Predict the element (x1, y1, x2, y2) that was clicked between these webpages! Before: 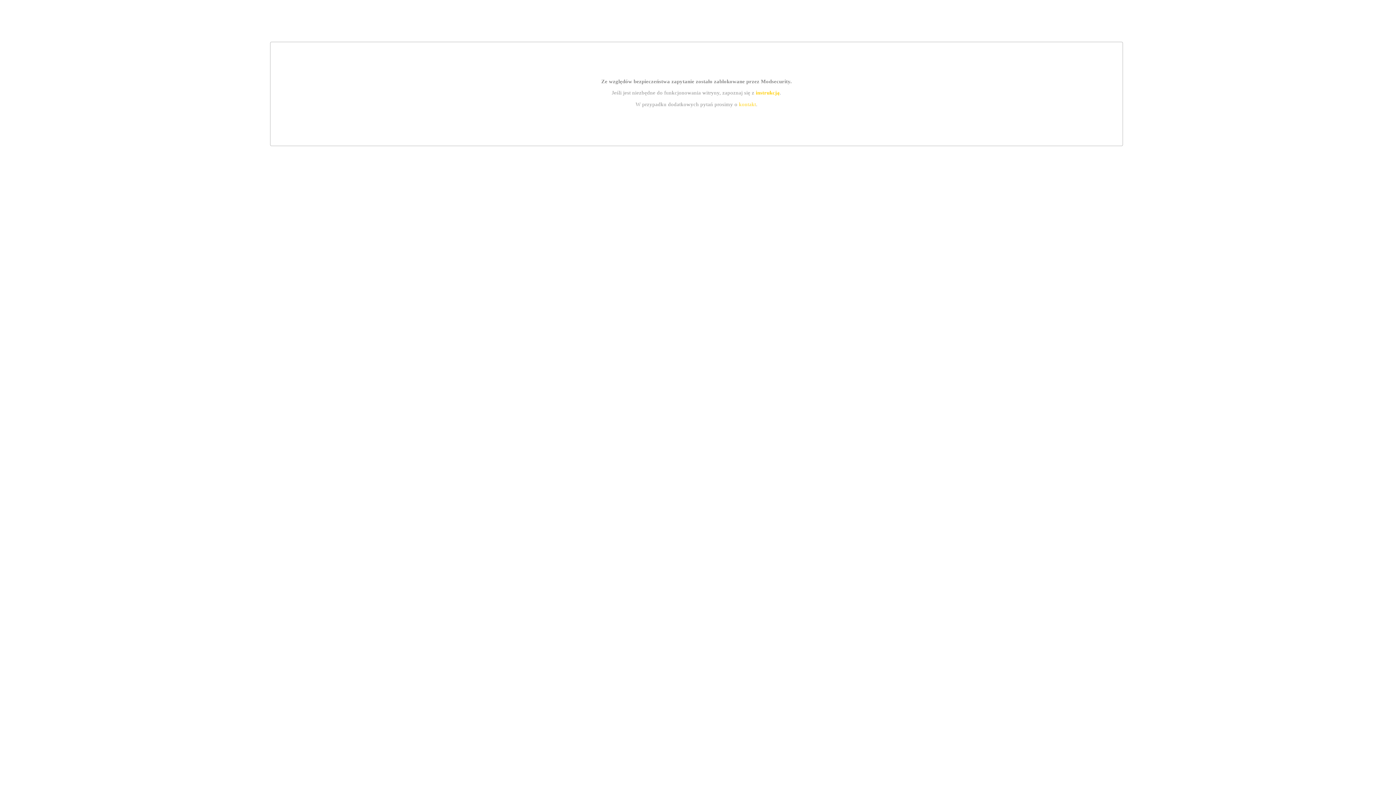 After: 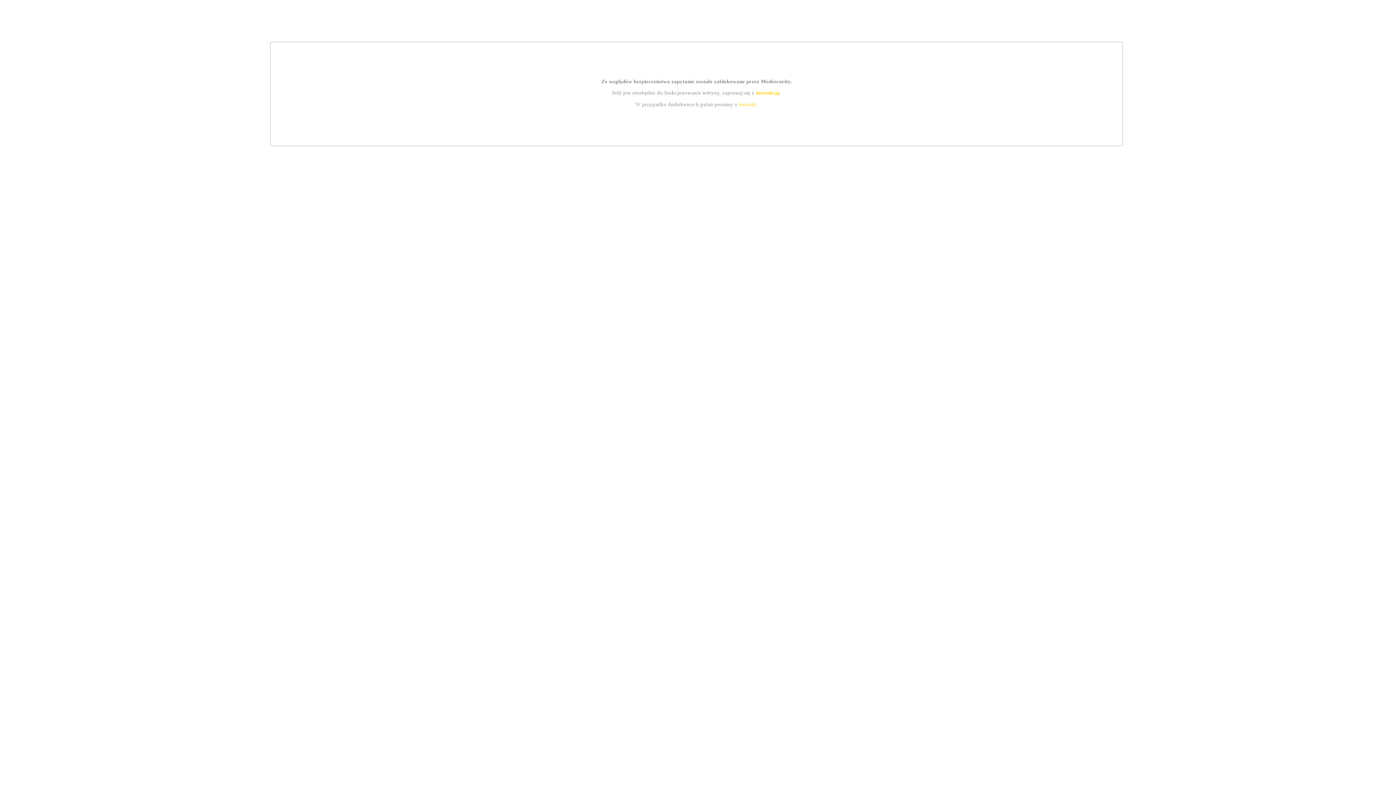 Action: bbox: (739, 101, 756, 107) label: kontakt